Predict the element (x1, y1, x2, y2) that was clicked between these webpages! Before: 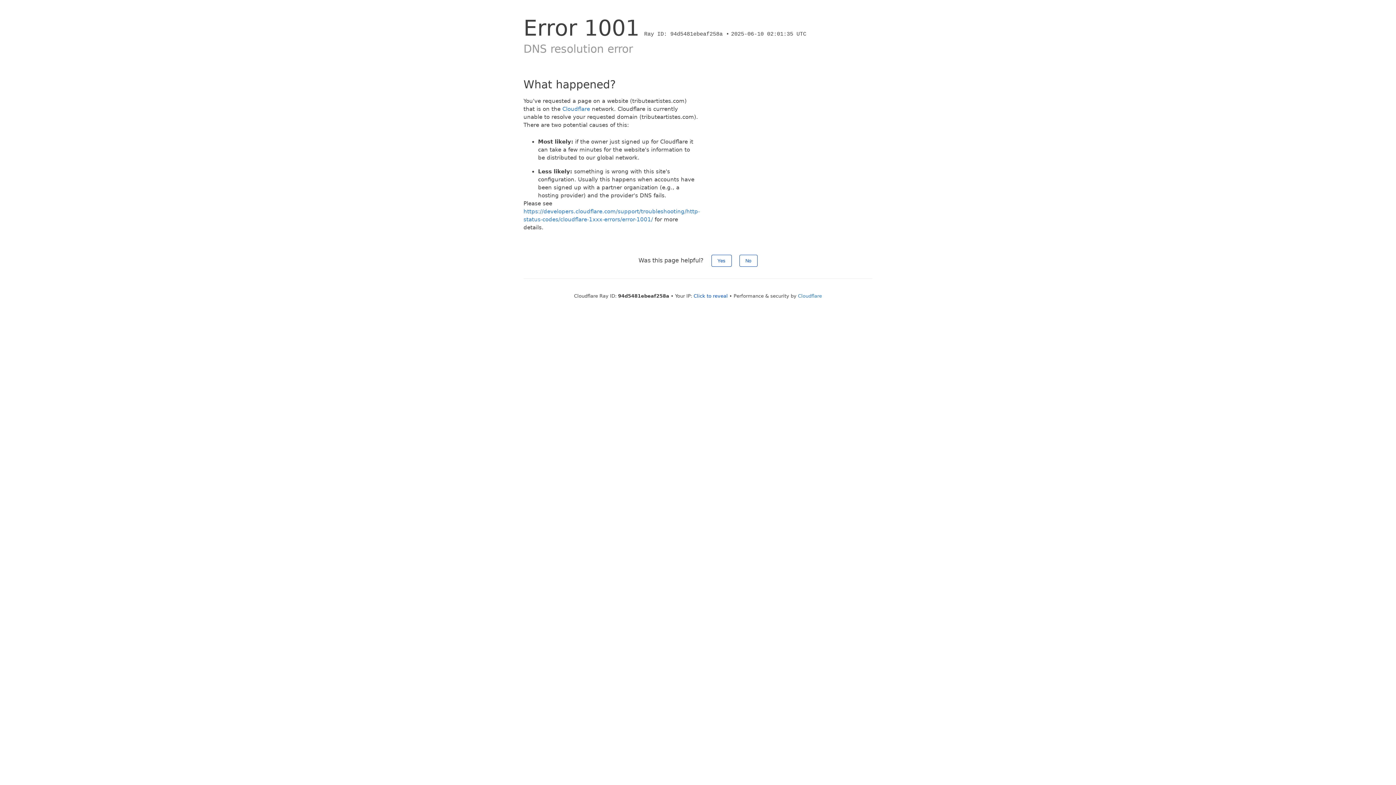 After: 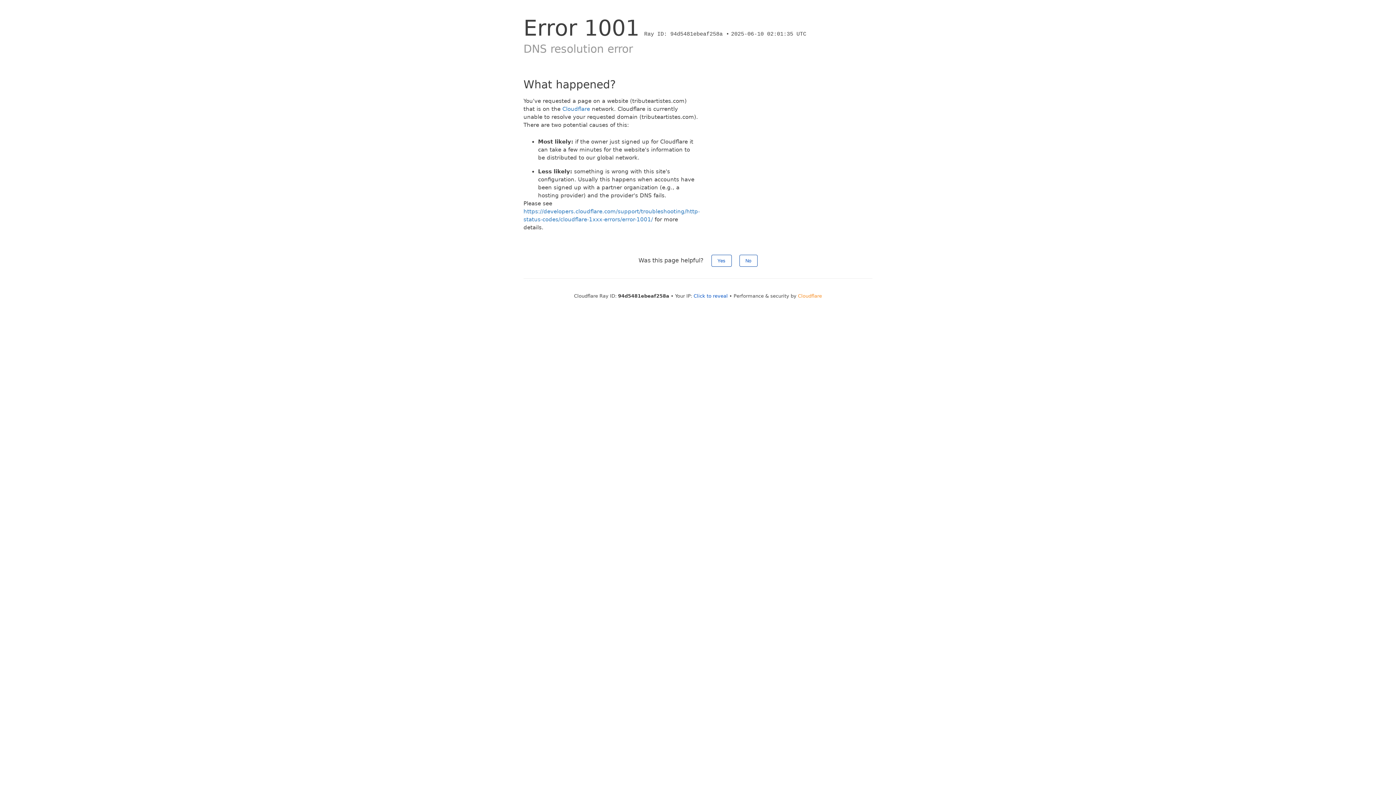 Action: label: Cloudflare bbox: (798, 293, 822, 298)